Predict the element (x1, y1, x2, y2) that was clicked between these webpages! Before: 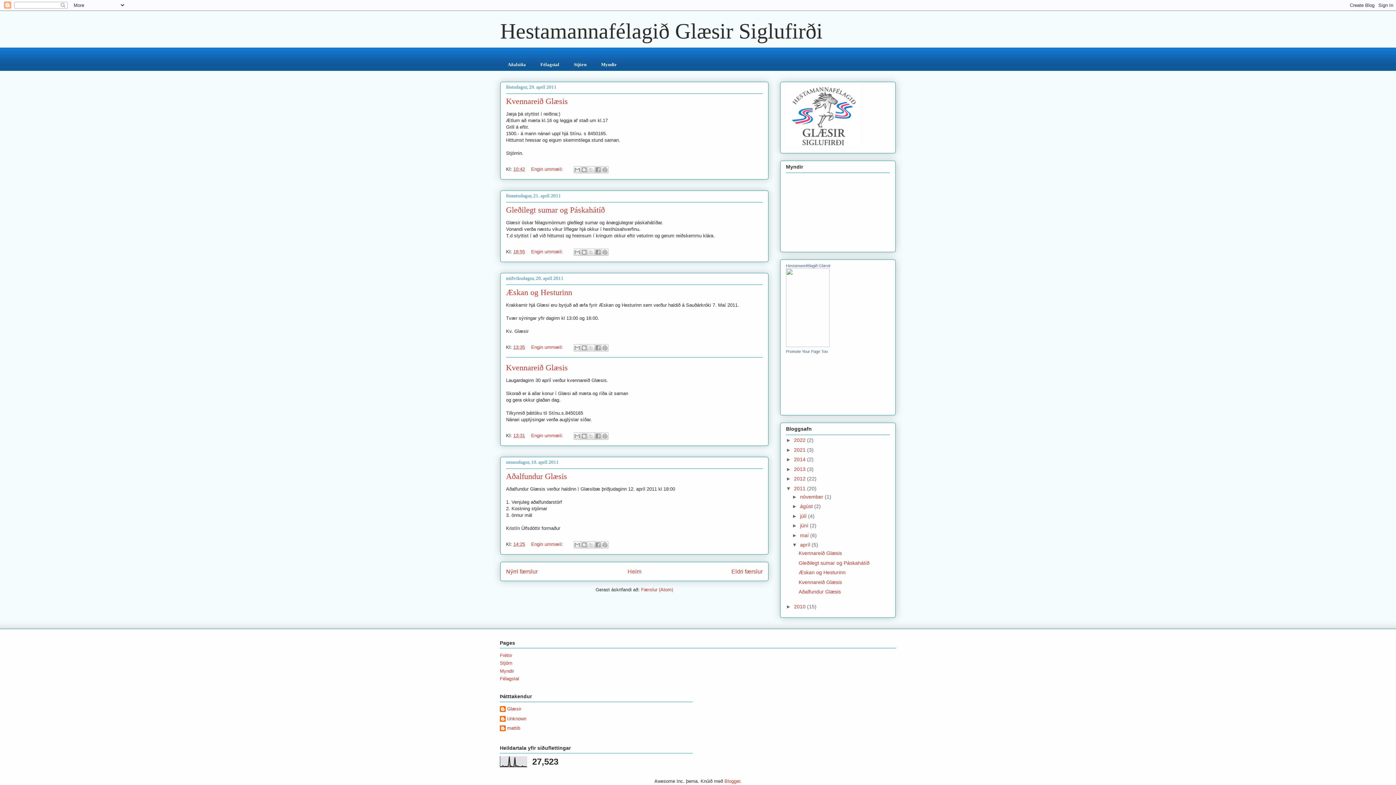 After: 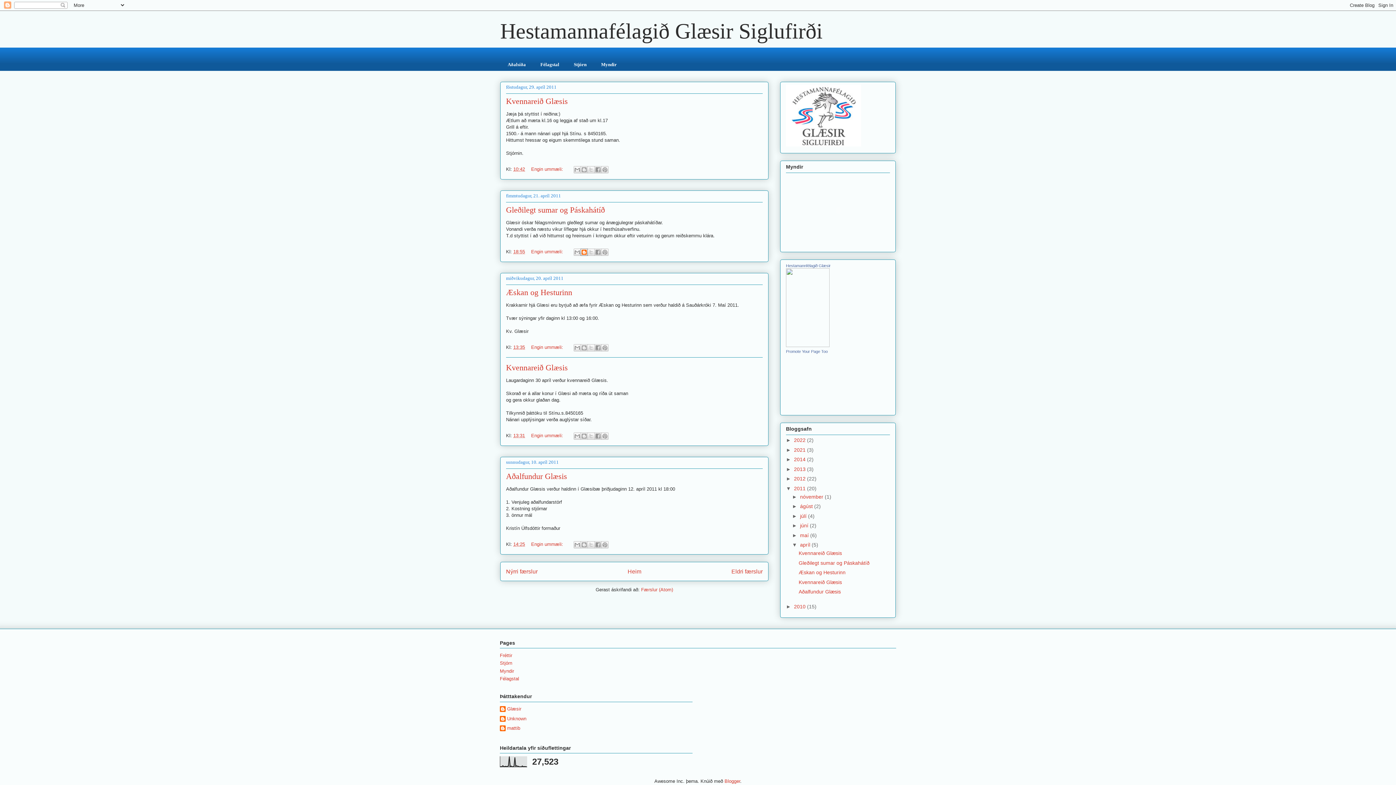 Action: label: Bloggaðu um þetta! bbox: (580, 248, 588, 255)